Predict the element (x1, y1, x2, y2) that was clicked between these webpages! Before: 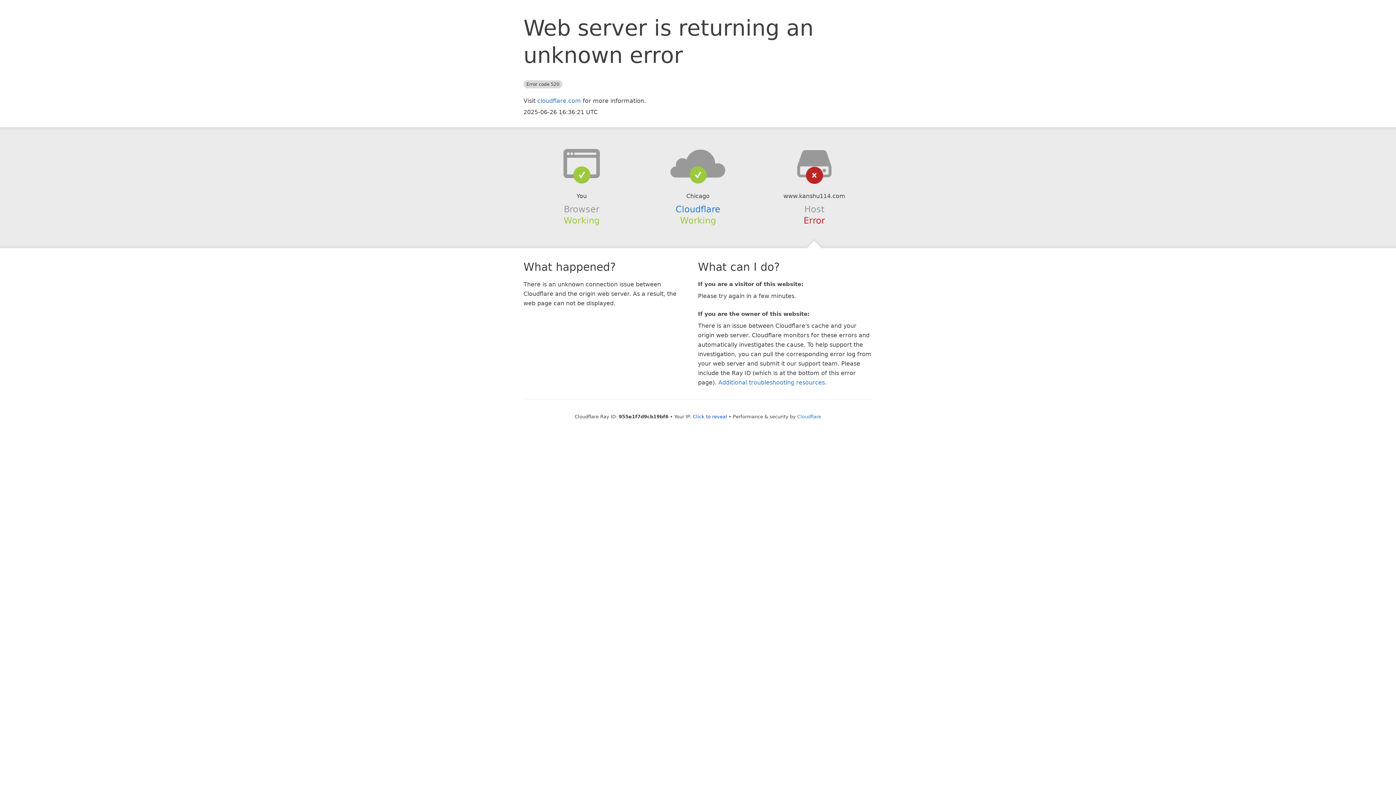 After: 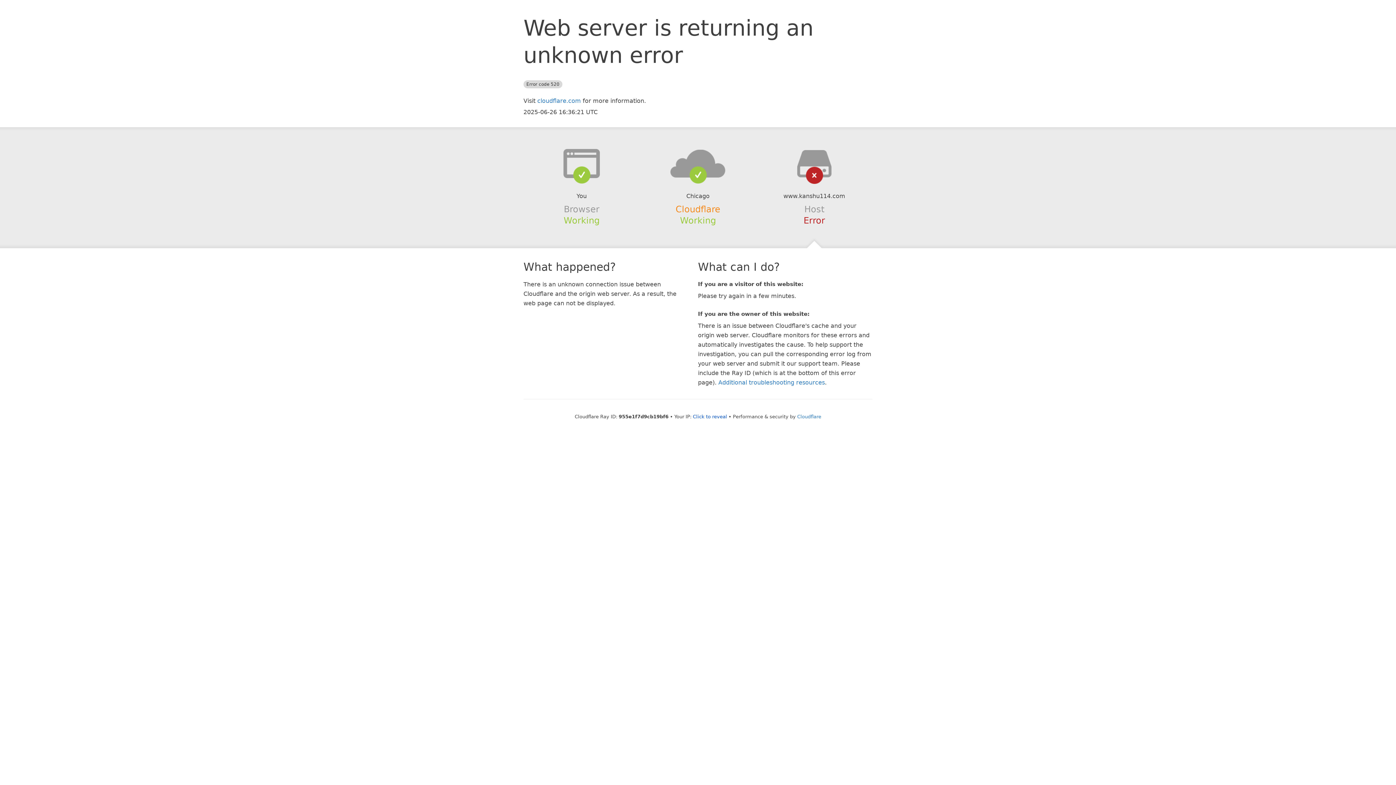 Action: bbox: (675, 204, 720, 214) label: Cloudflare